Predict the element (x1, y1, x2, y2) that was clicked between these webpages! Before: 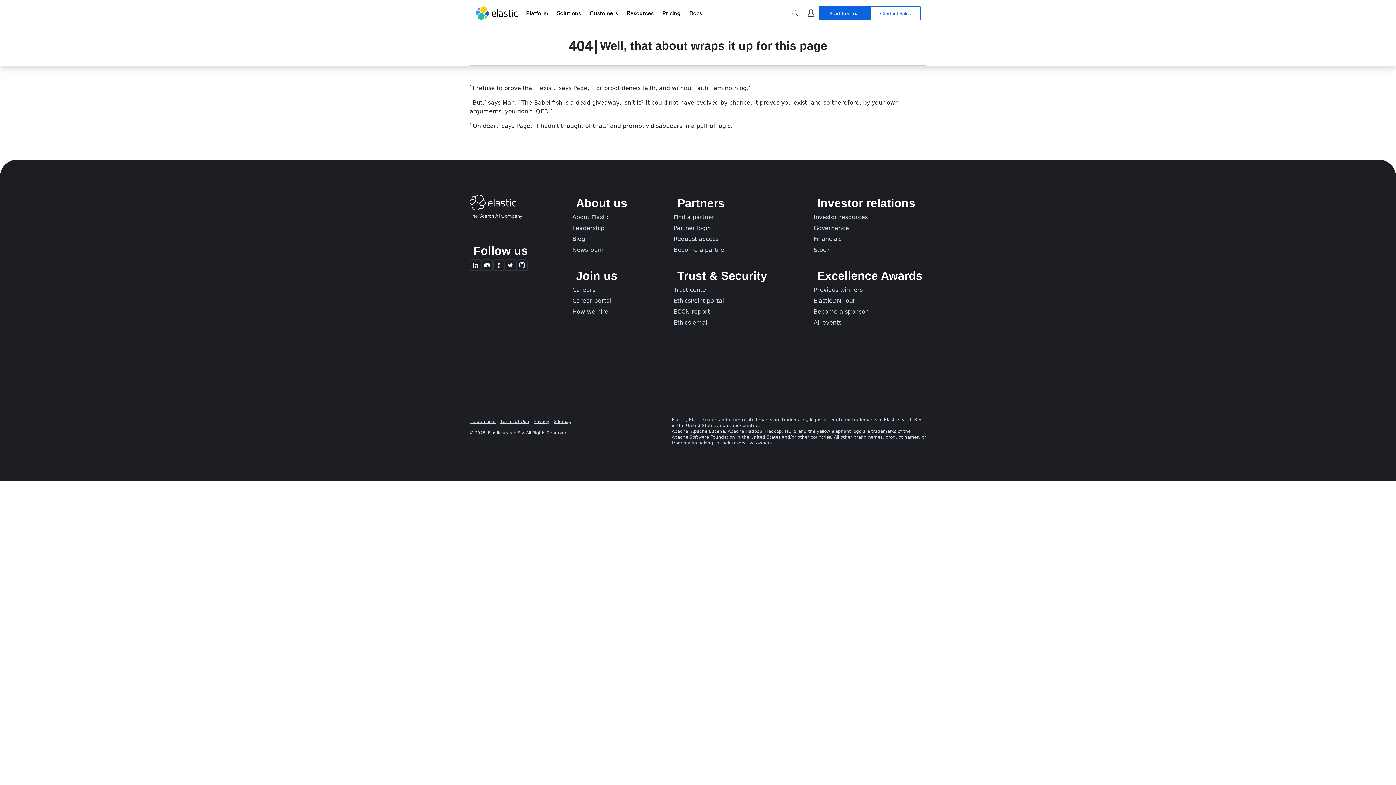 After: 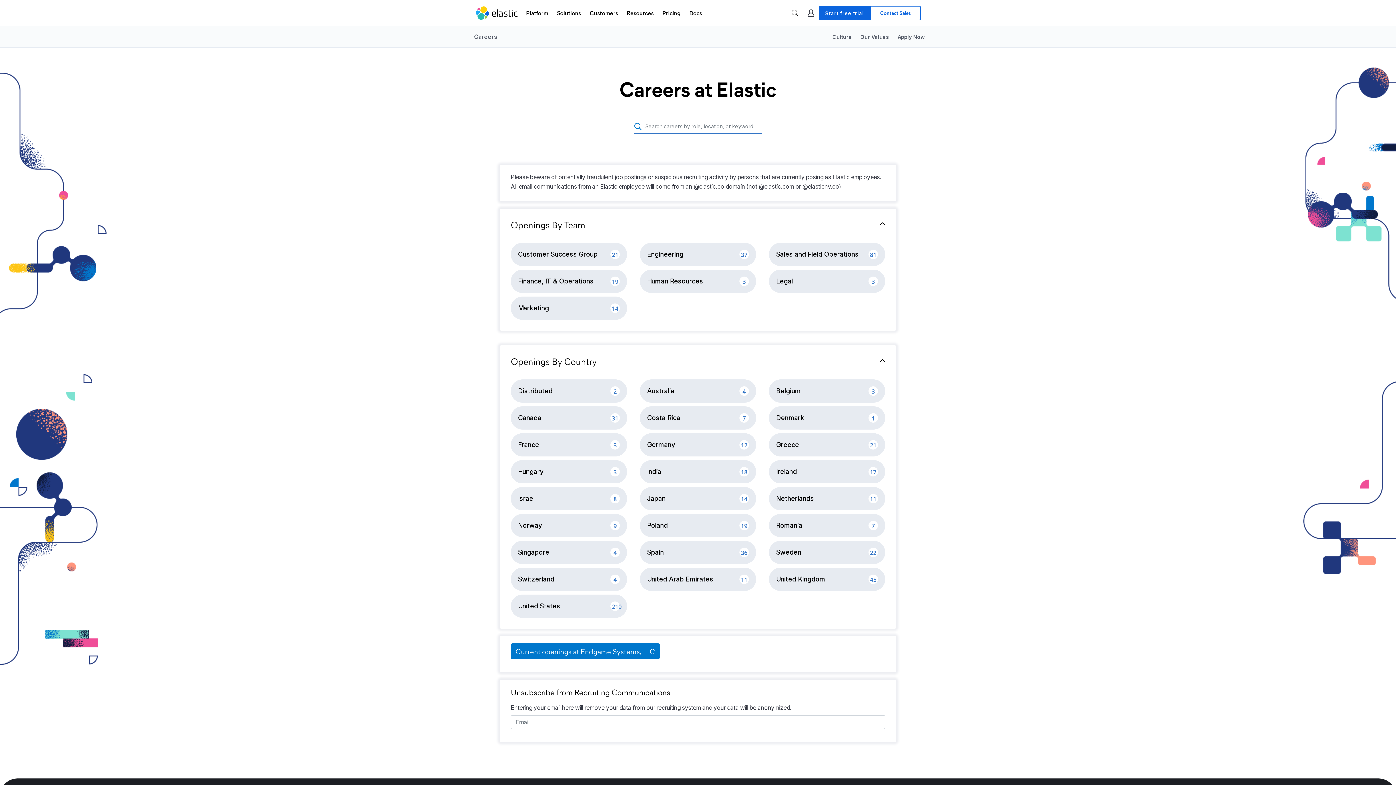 Action: bbox: (572, 296, 631, 305) label: Career portal